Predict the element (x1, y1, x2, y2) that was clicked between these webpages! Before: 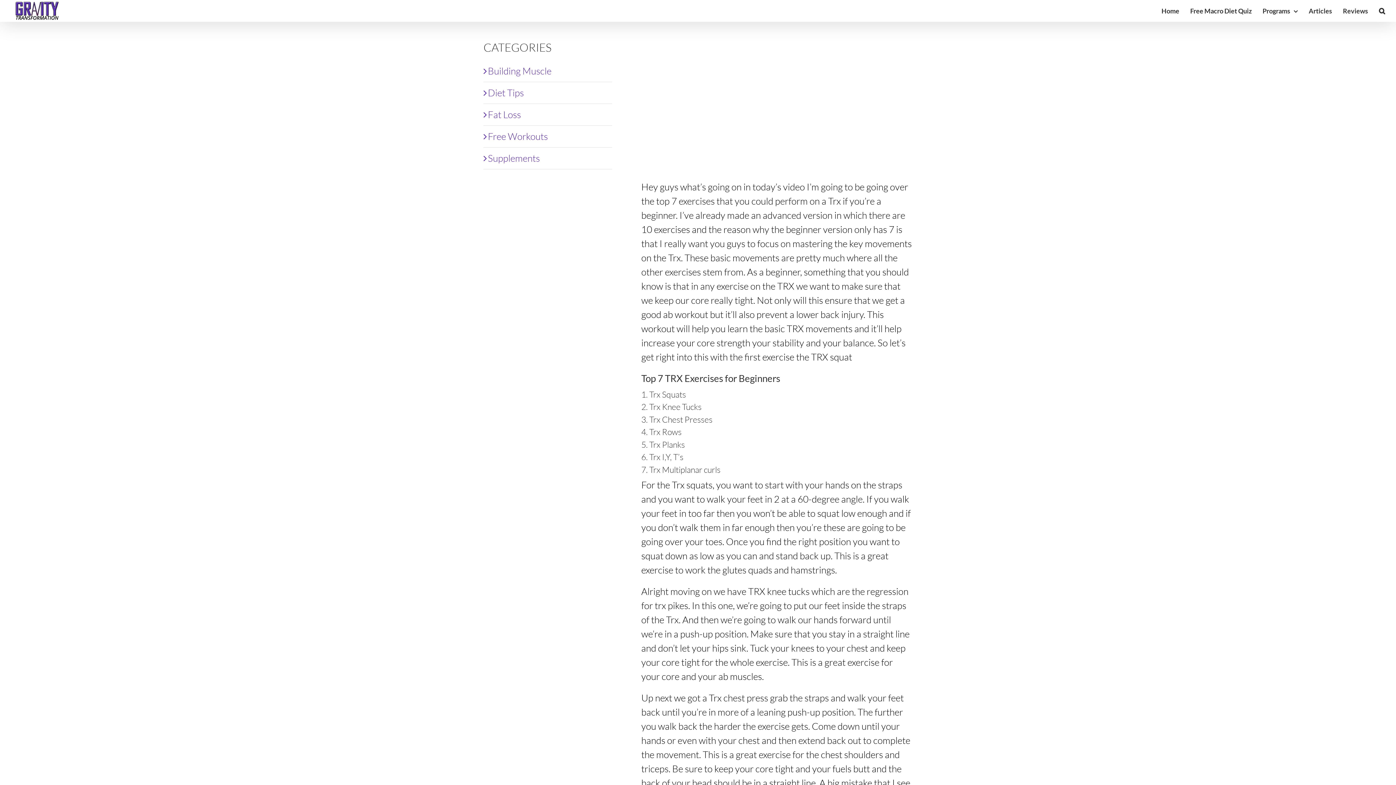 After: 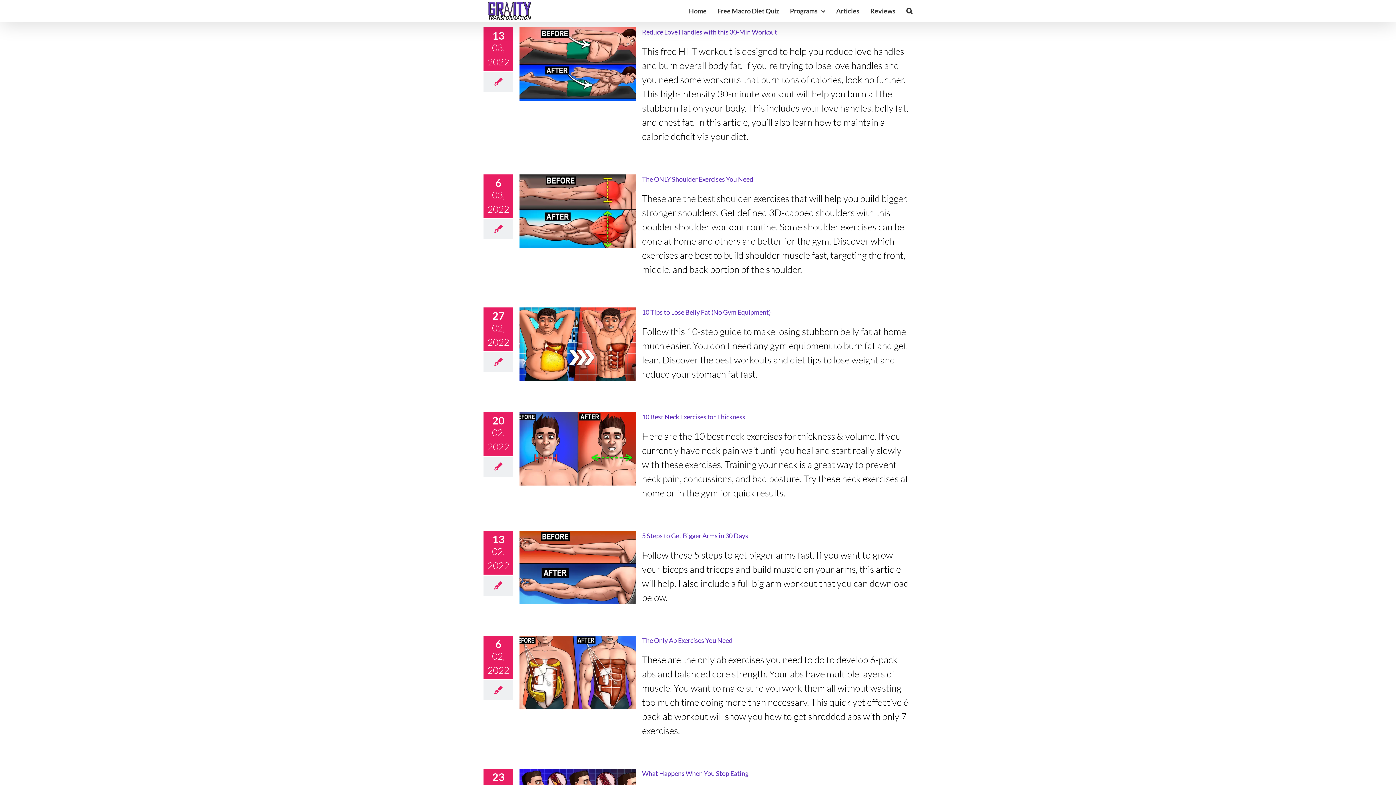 Action: label: Fat Loss bbox: (488, 107, 608, 121)